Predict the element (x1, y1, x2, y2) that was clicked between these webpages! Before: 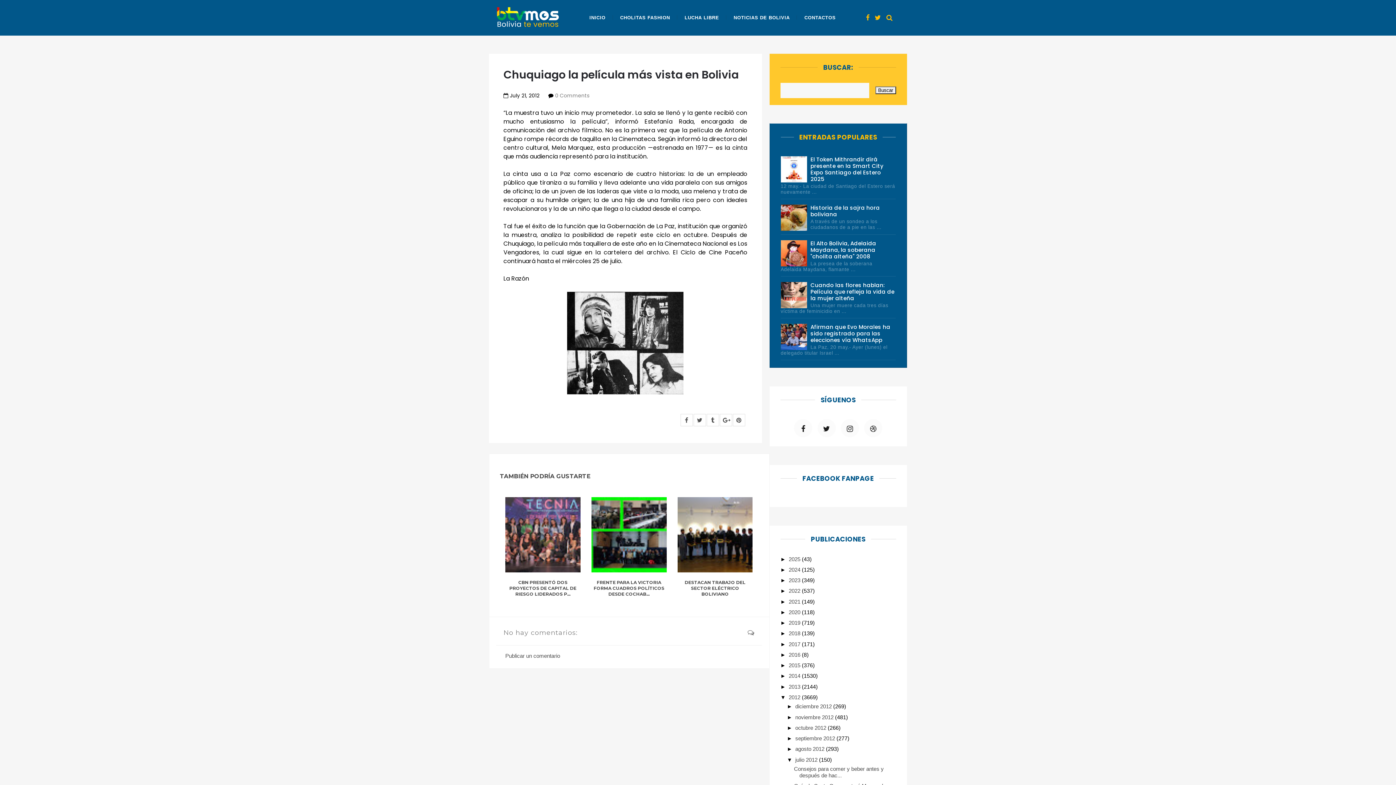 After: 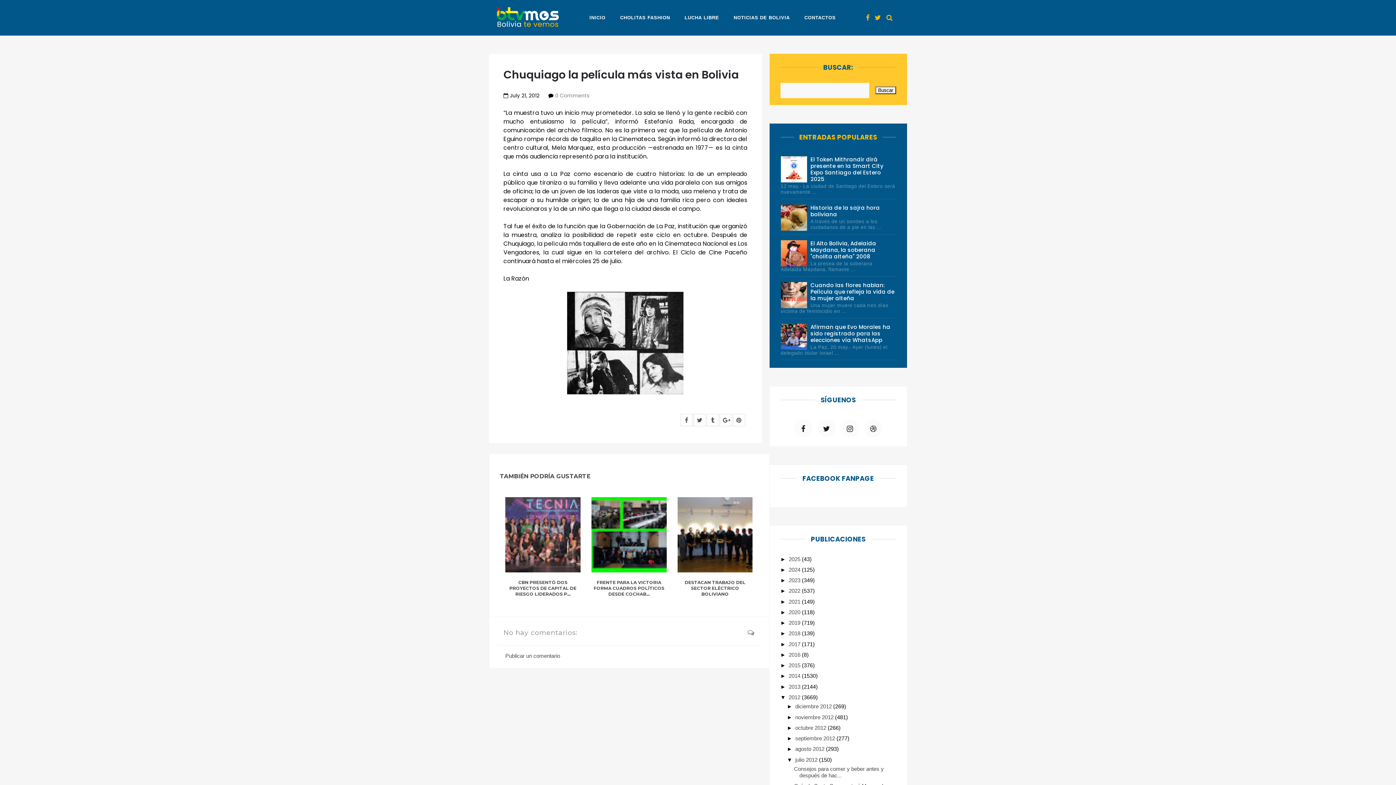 Action: bbox: (780, 291, 807, 297)